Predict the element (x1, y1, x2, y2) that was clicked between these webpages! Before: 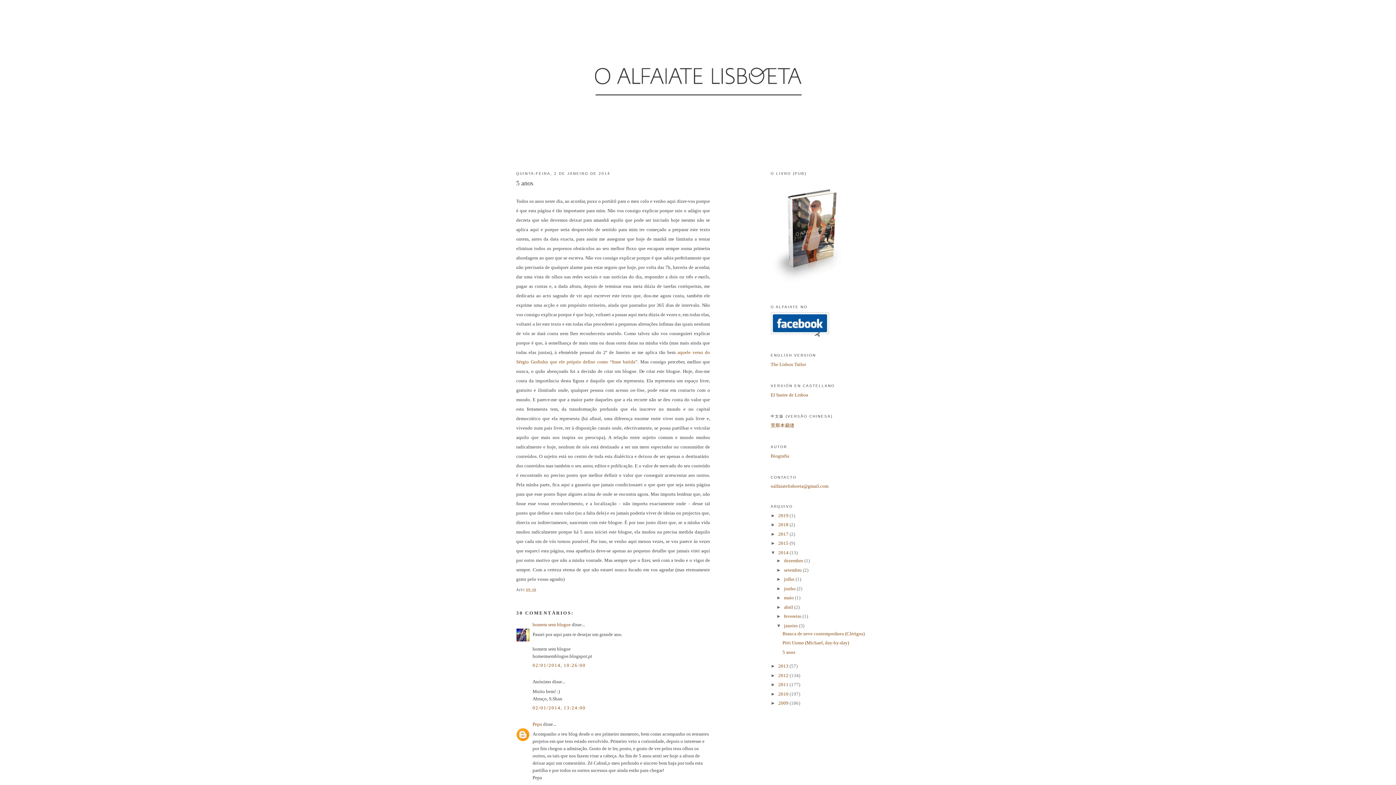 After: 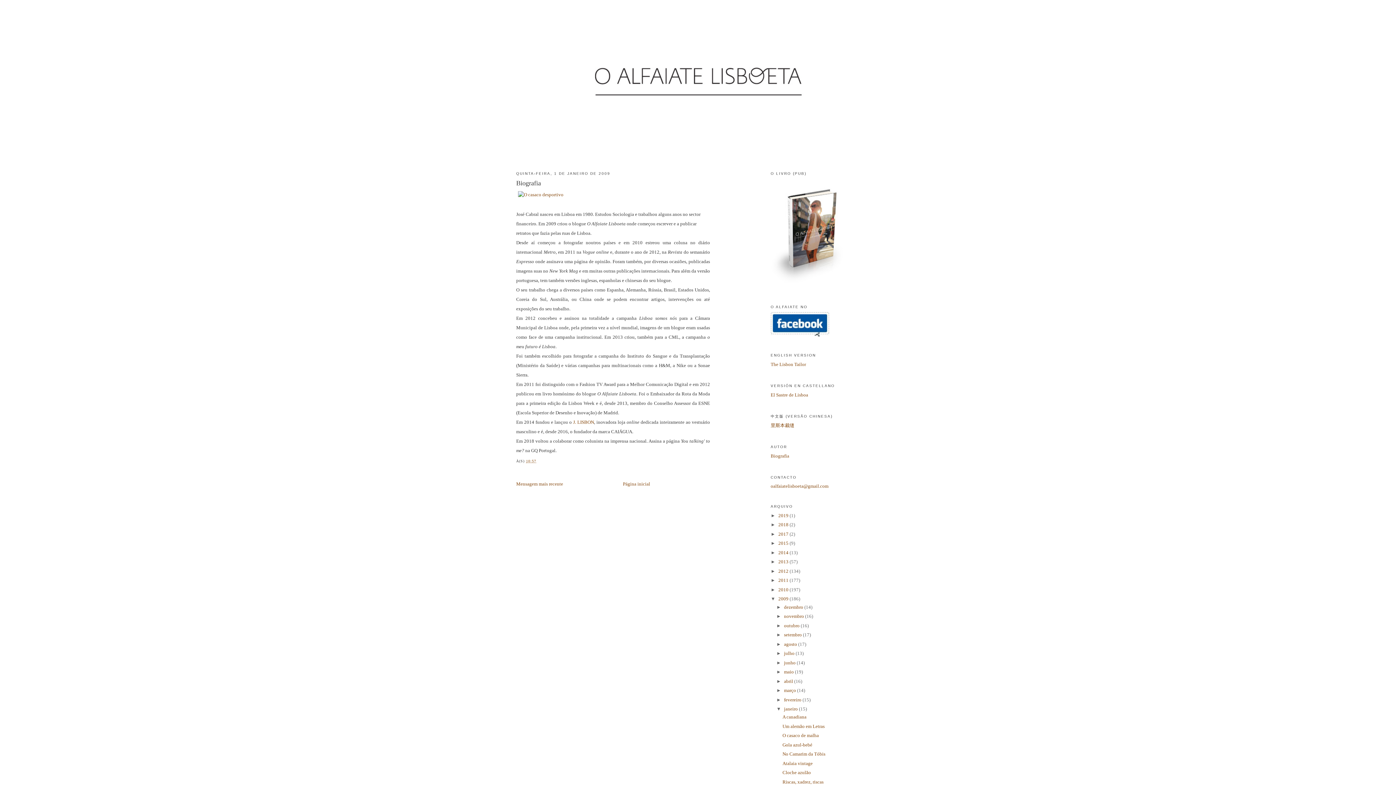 Action: bbox: (770, 453, 789, 458) label: Biografia